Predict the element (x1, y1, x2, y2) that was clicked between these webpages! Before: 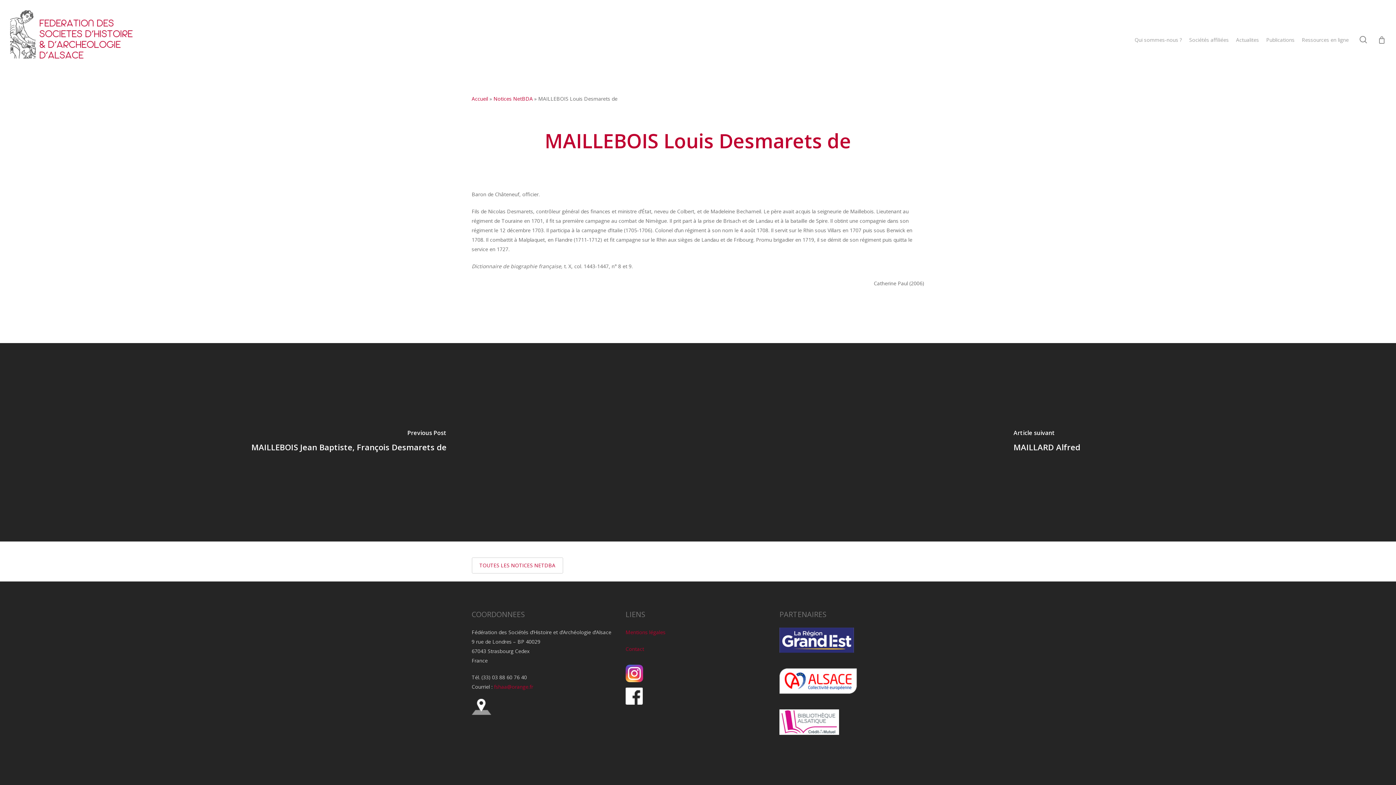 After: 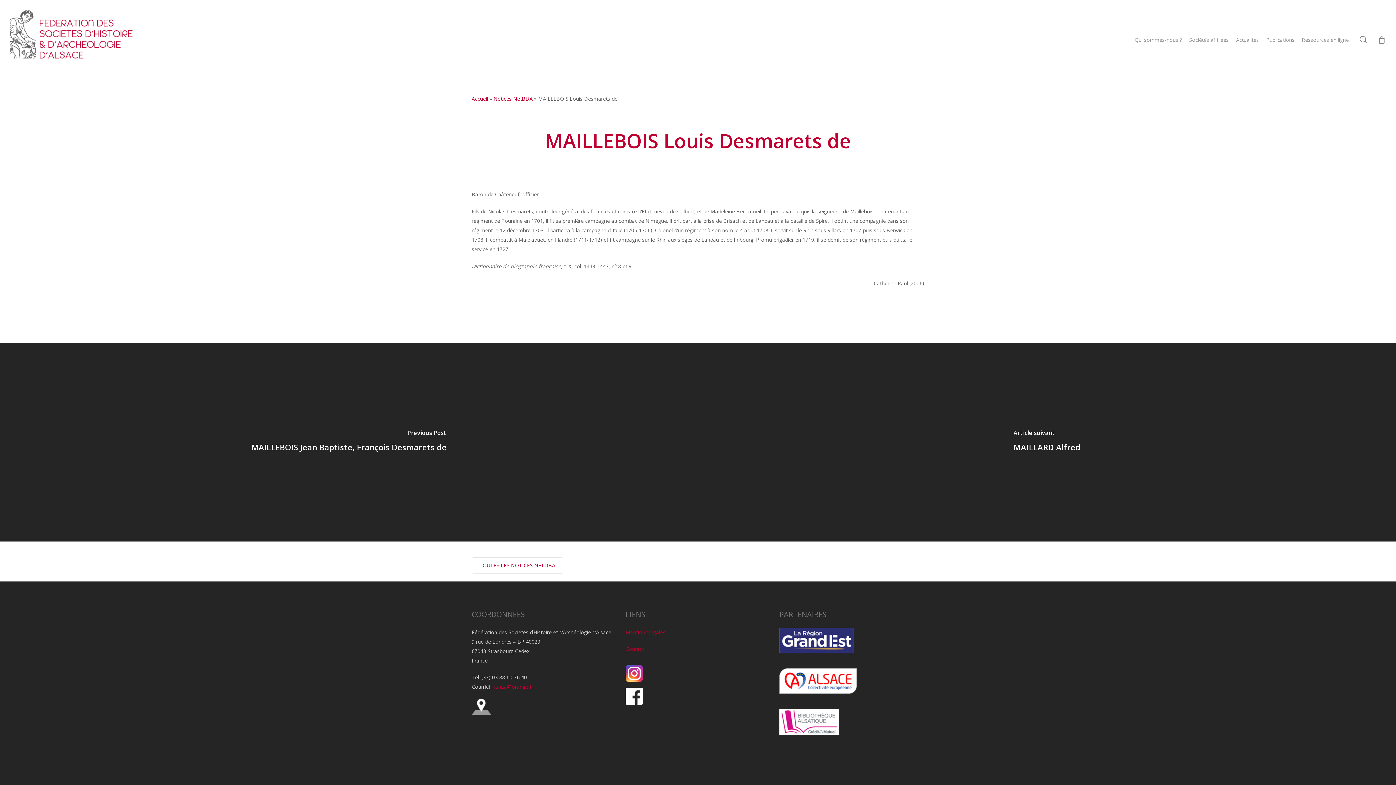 Action: bbox: (494, 683, 533, 690) label: fshaa@orange.fr